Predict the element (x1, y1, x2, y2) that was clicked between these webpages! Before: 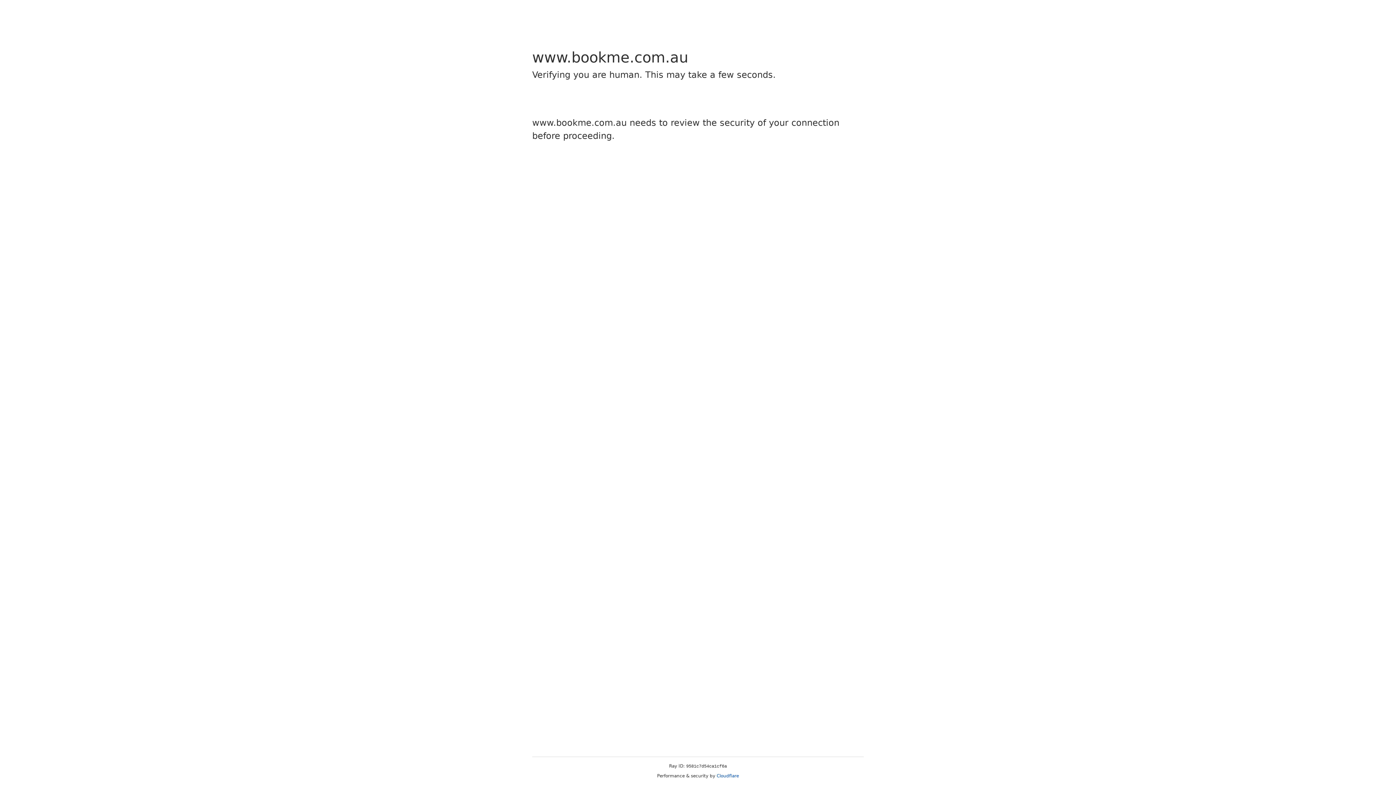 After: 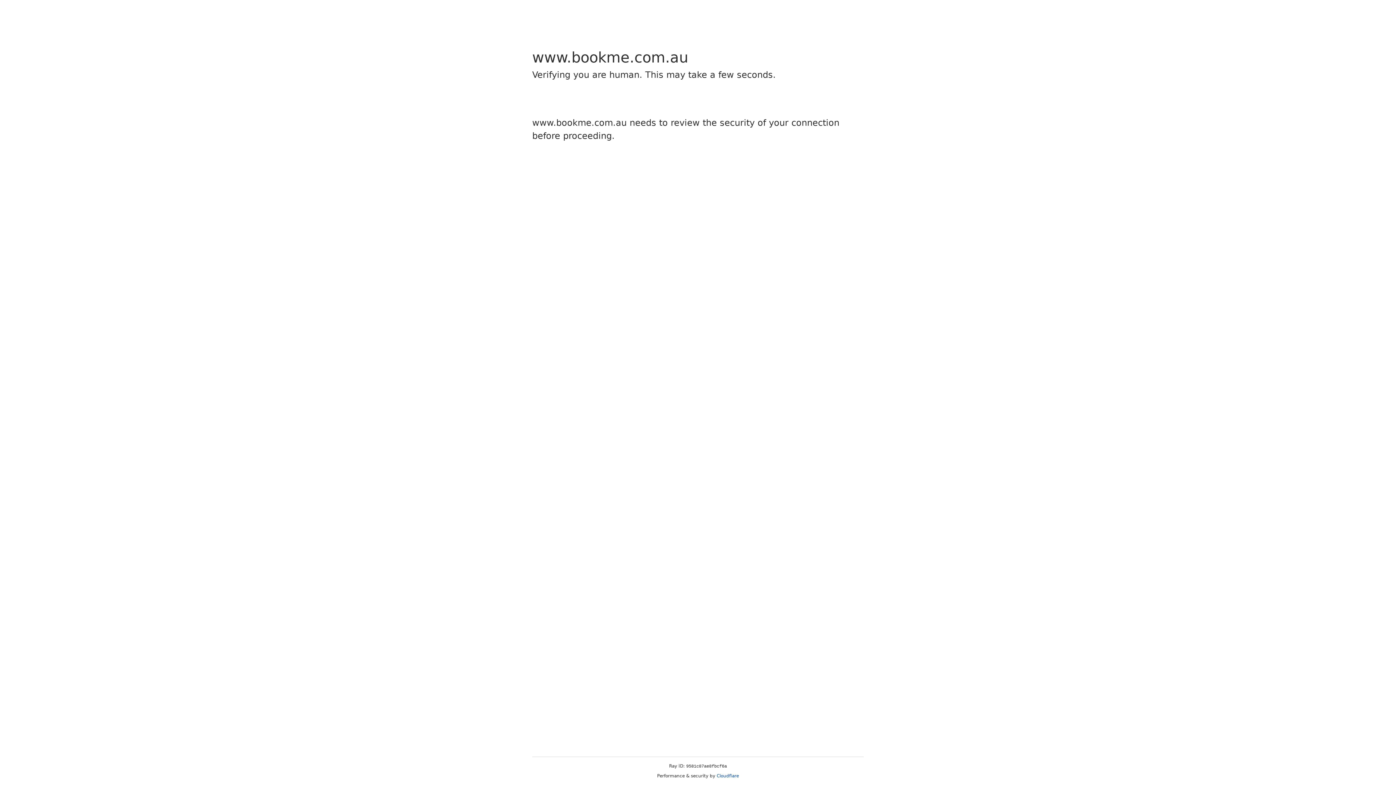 Action: label: Cloudflare bbox: (716, 773, 739, 778)